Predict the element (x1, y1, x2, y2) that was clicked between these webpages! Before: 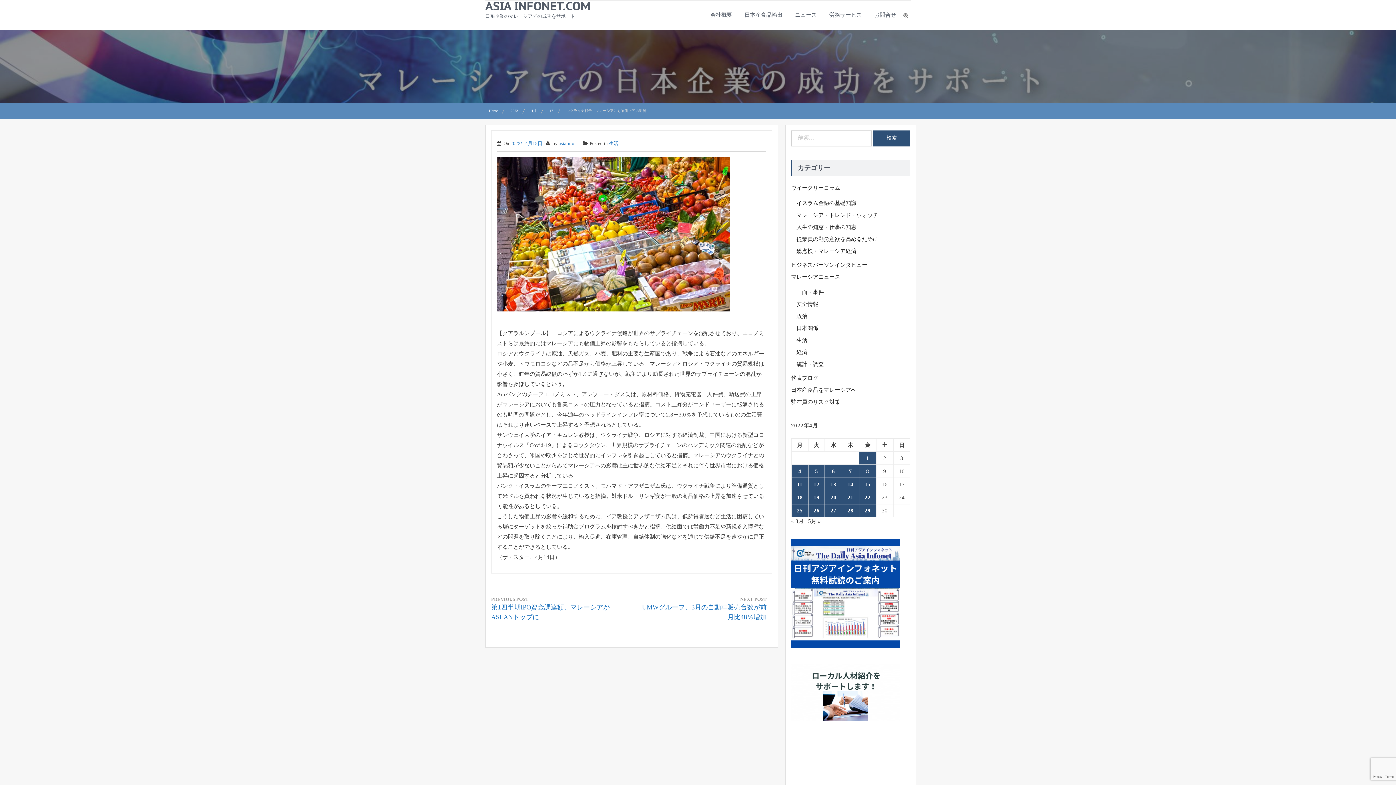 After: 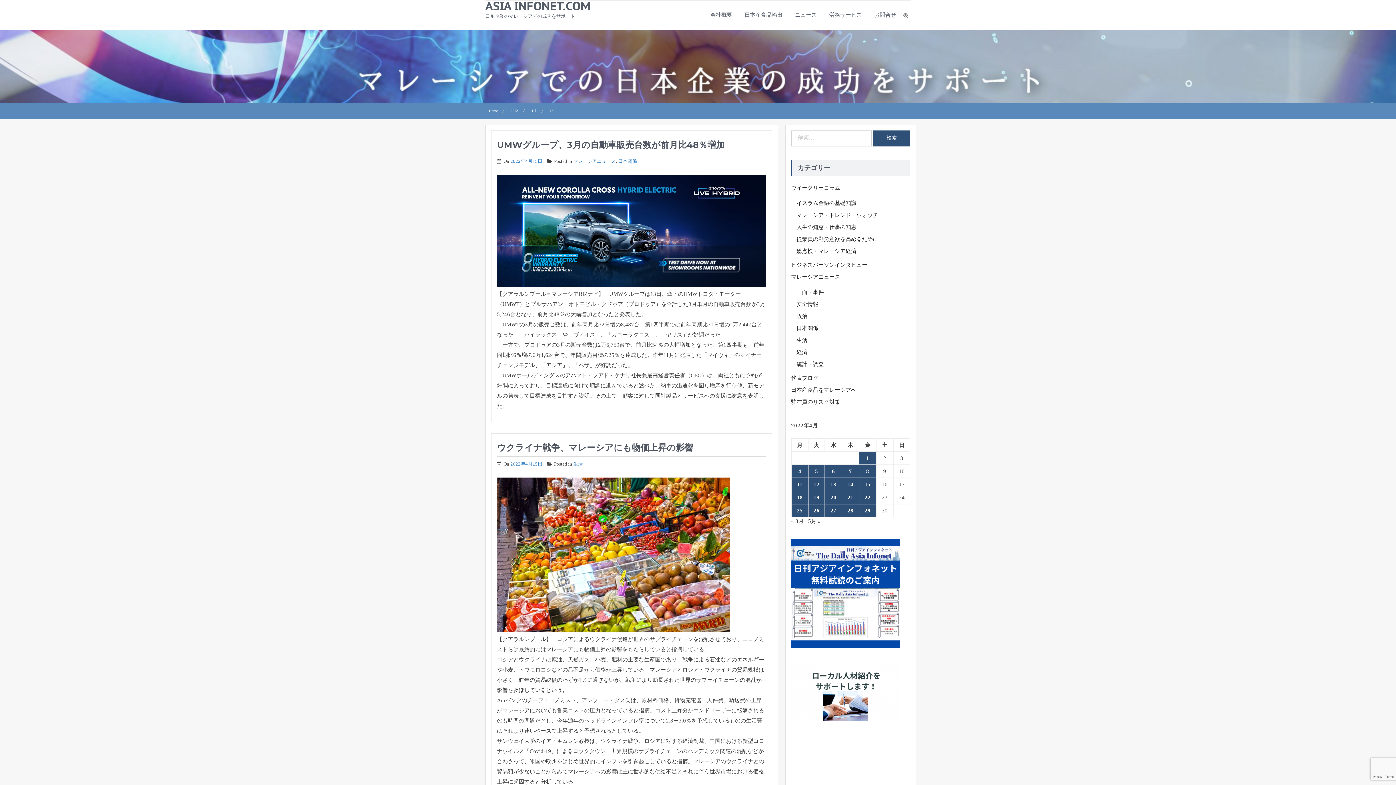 Action: label: 15 bbox: (549, 108, 555, 112)